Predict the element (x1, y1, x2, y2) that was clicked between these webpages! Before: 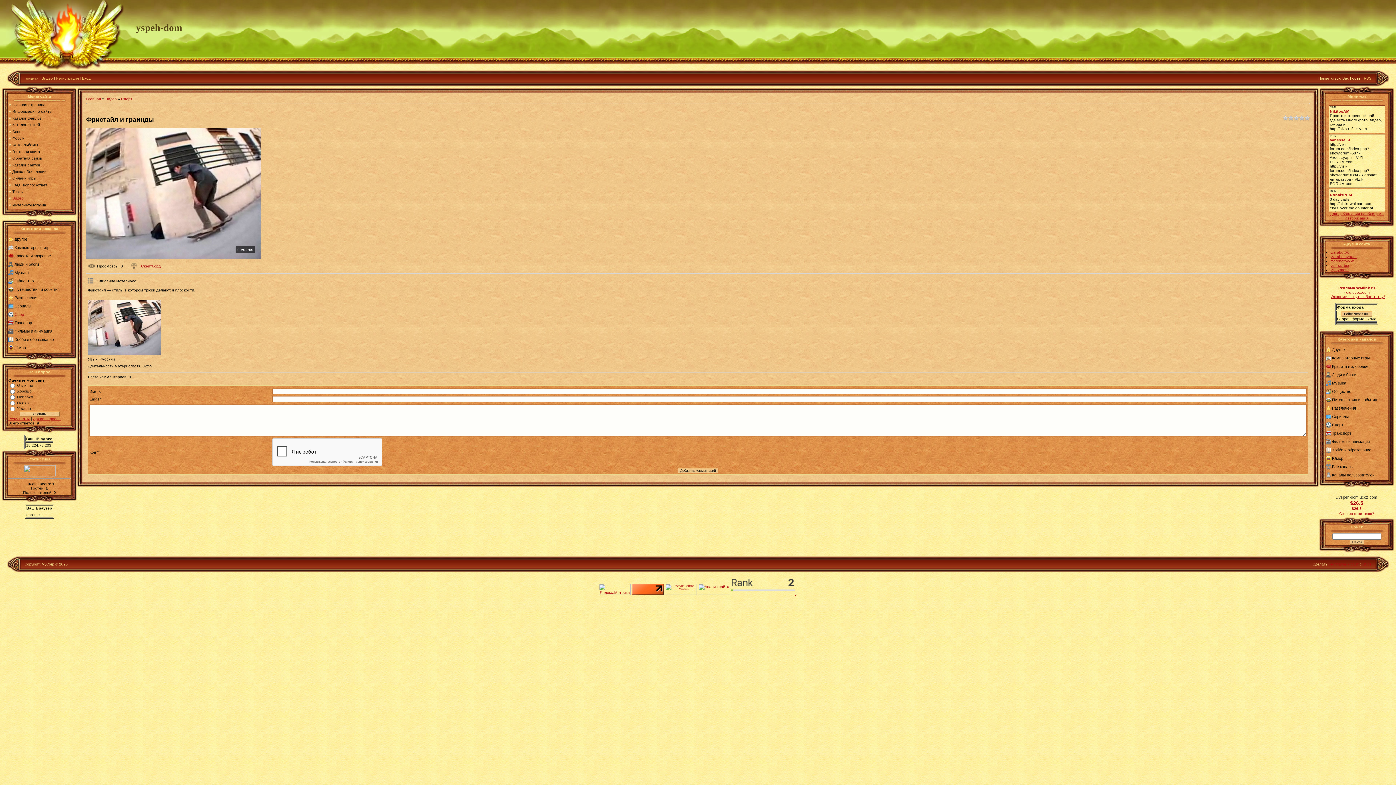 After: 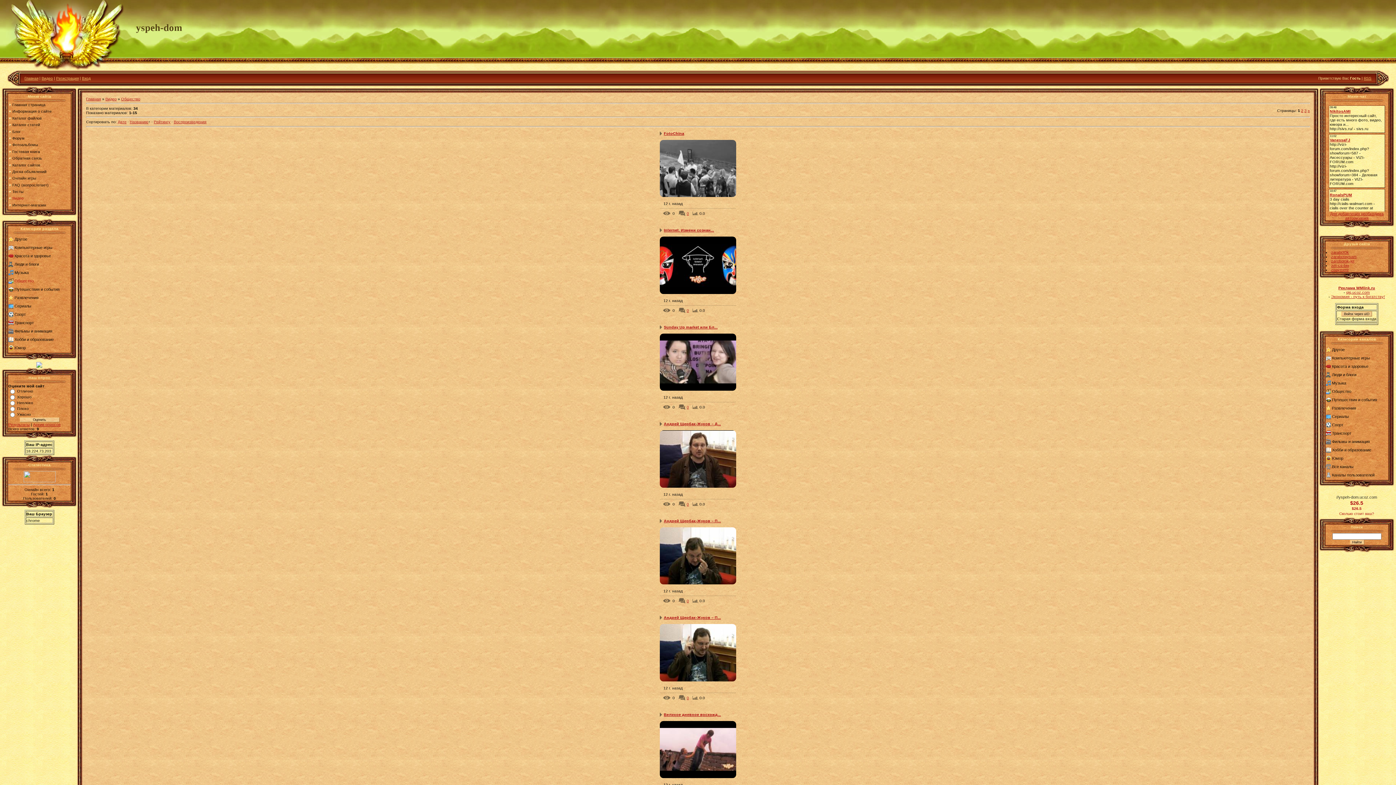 Action: label: Общество bbox: (14, 278, 33, 283)